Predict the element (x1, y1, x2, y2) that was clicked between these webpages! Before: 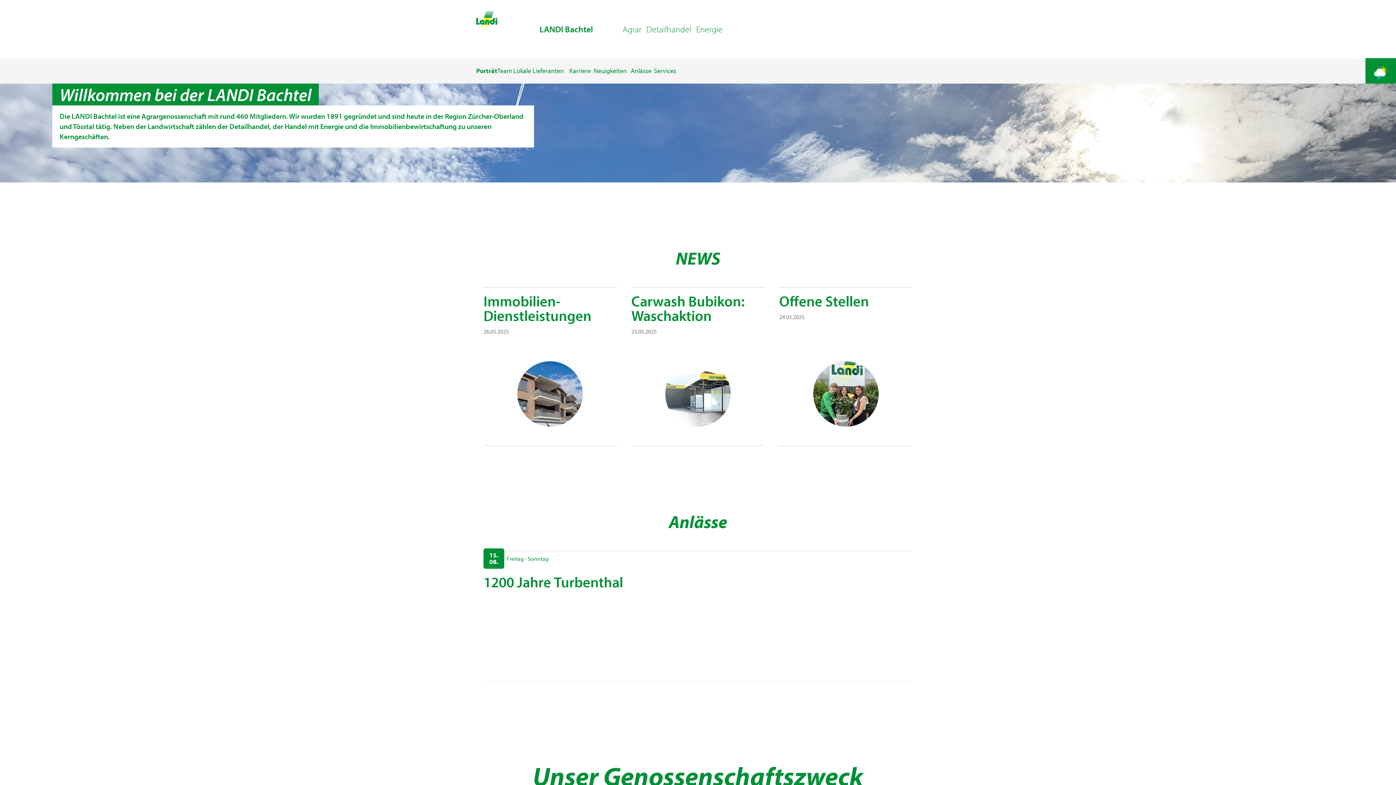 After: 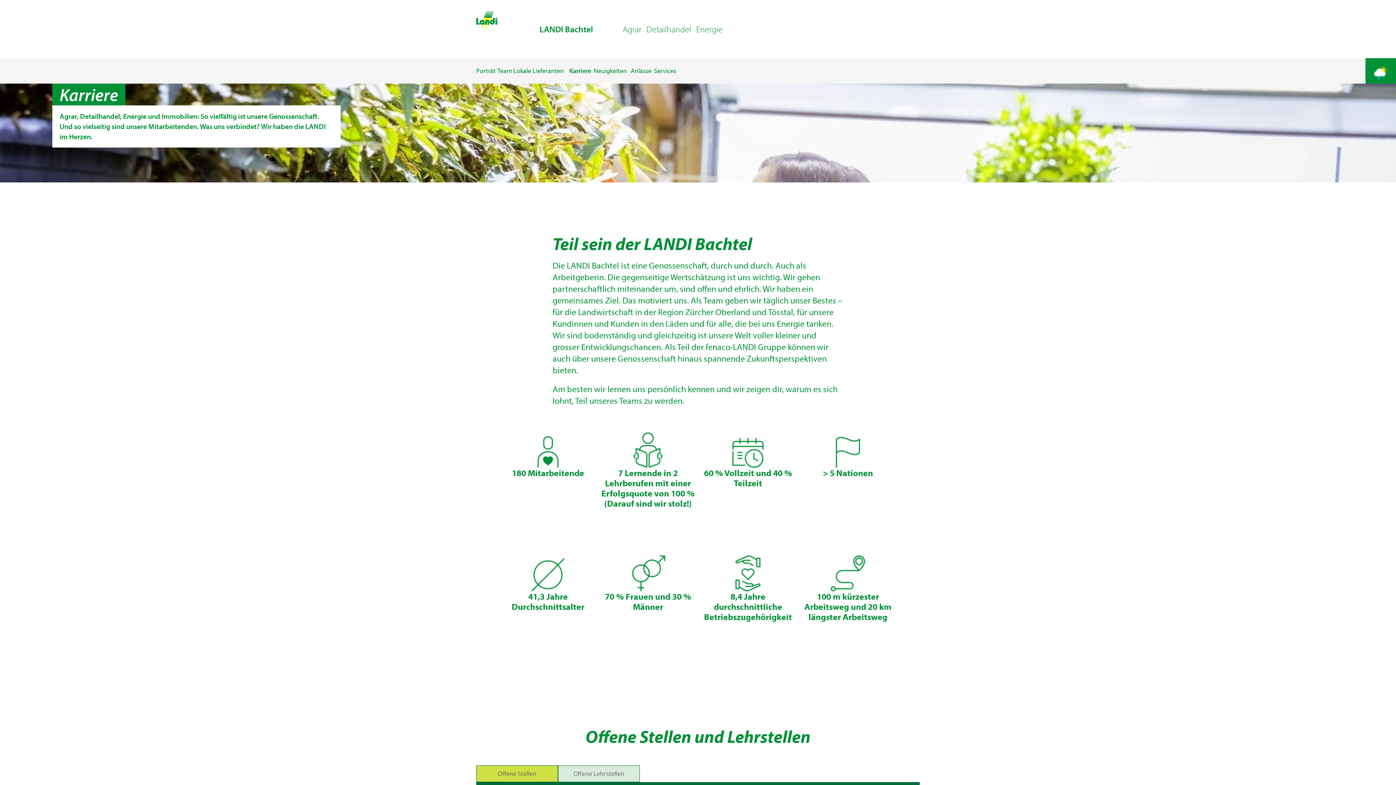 Action: bbox: (569, 66, 590, 74) label: Karriere